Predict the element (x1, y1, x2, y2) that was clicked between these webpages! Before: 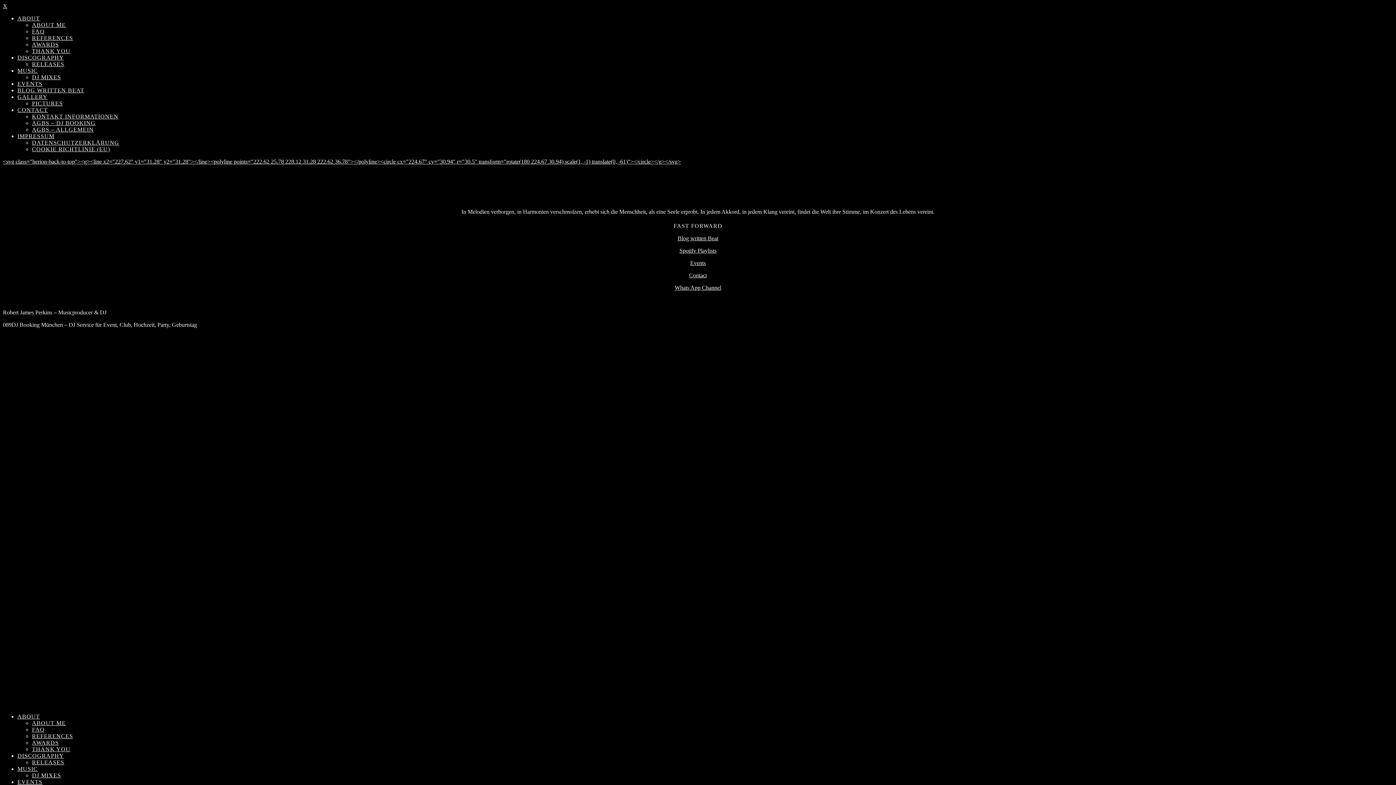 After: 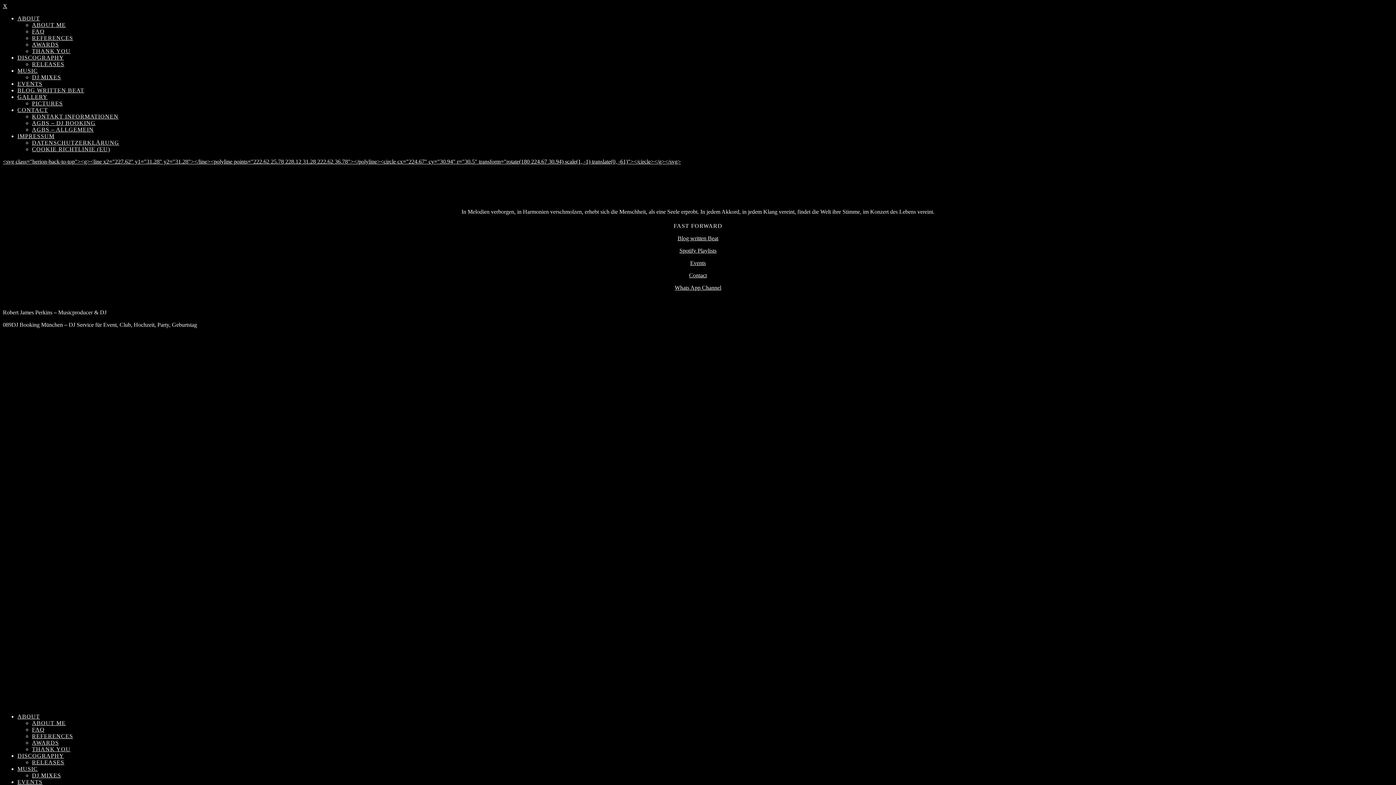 Action: label: RELEASES bbox: (32, 61, 64, 67)